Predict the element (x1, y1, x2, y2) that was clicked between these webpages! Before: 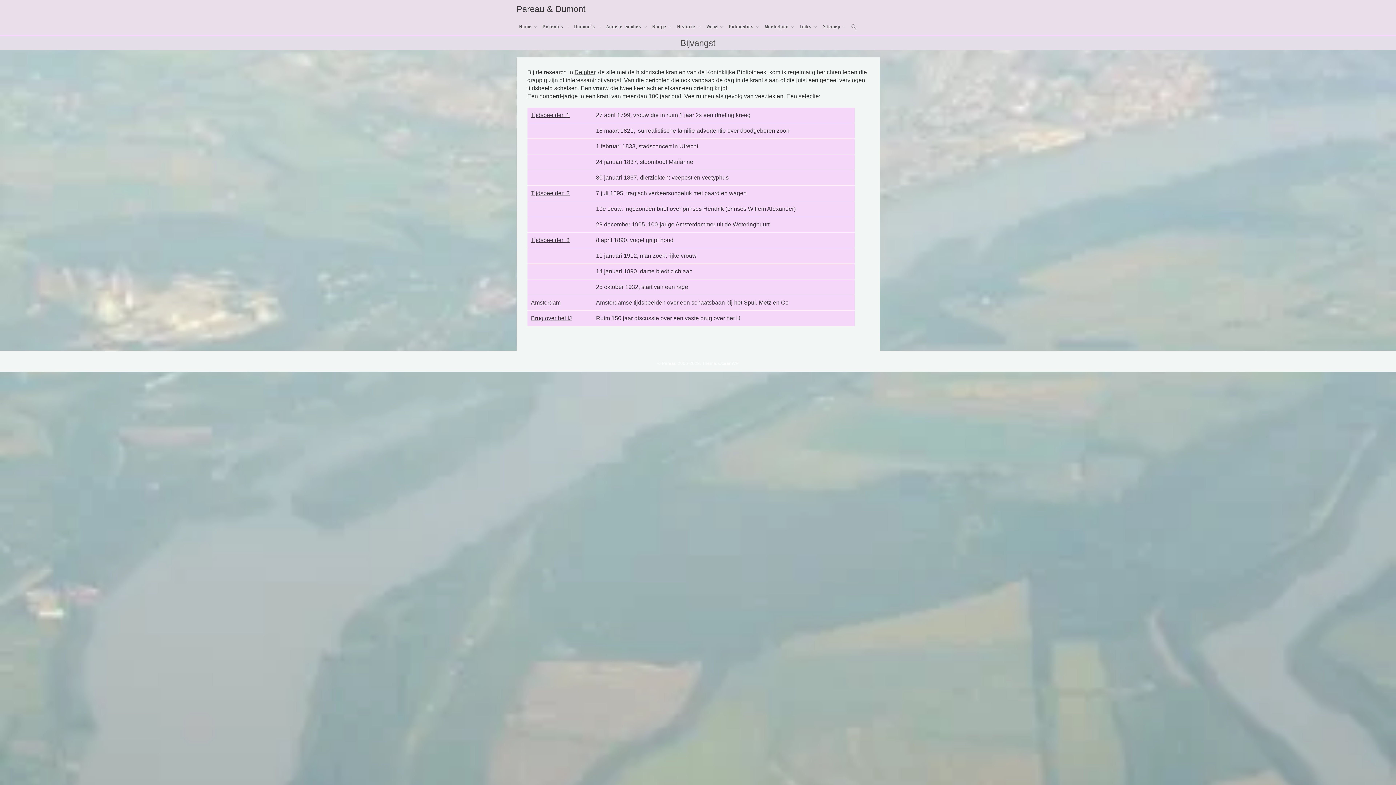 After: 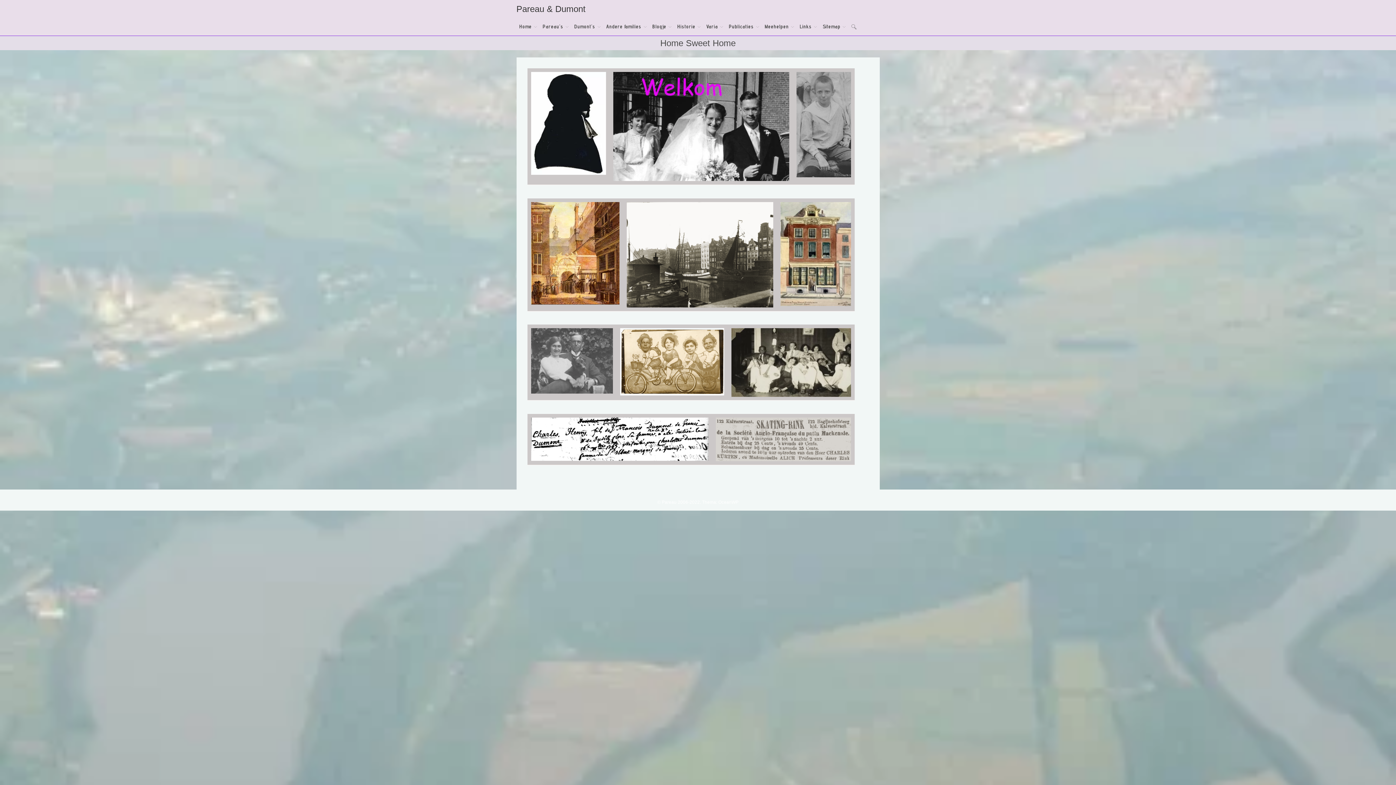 Action: bbox: (516, 17, 539, 35) label: Home